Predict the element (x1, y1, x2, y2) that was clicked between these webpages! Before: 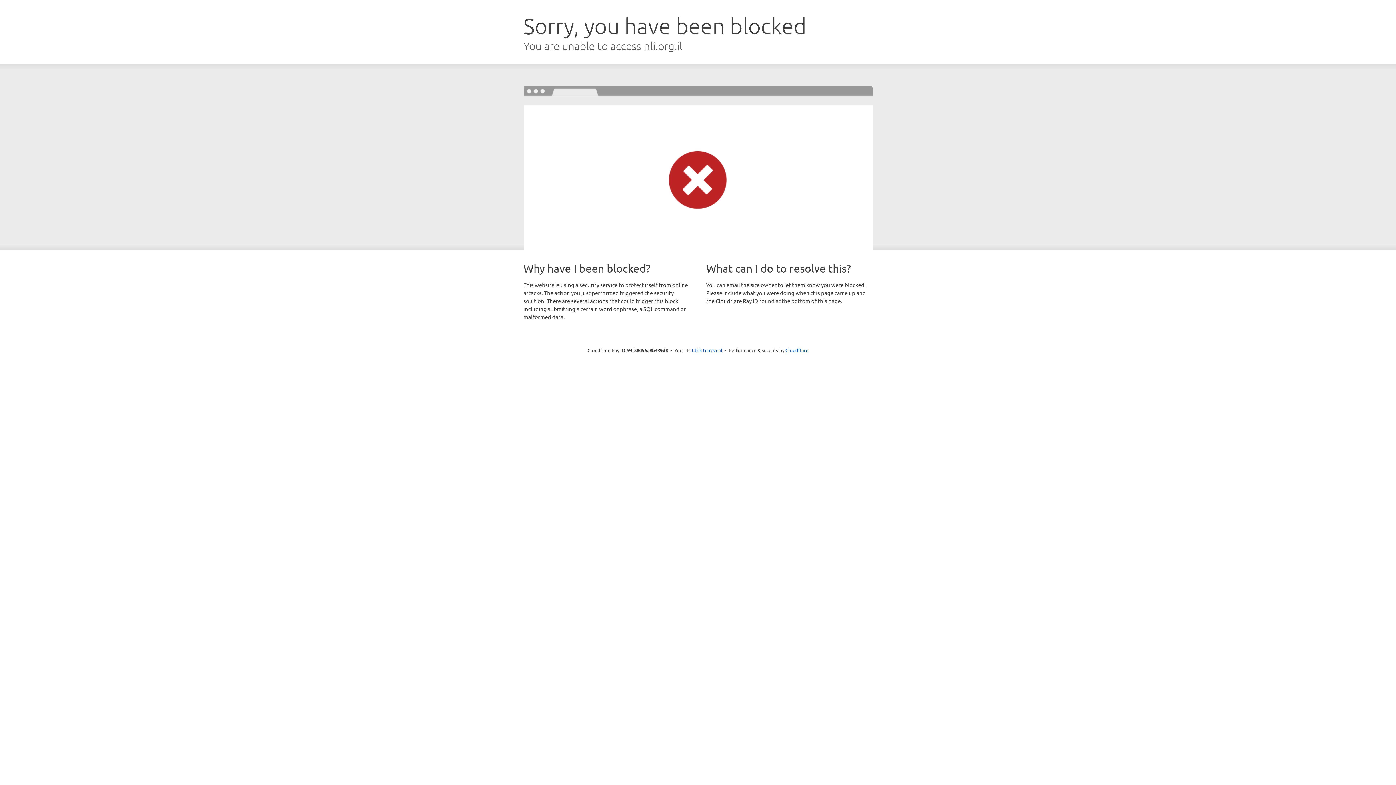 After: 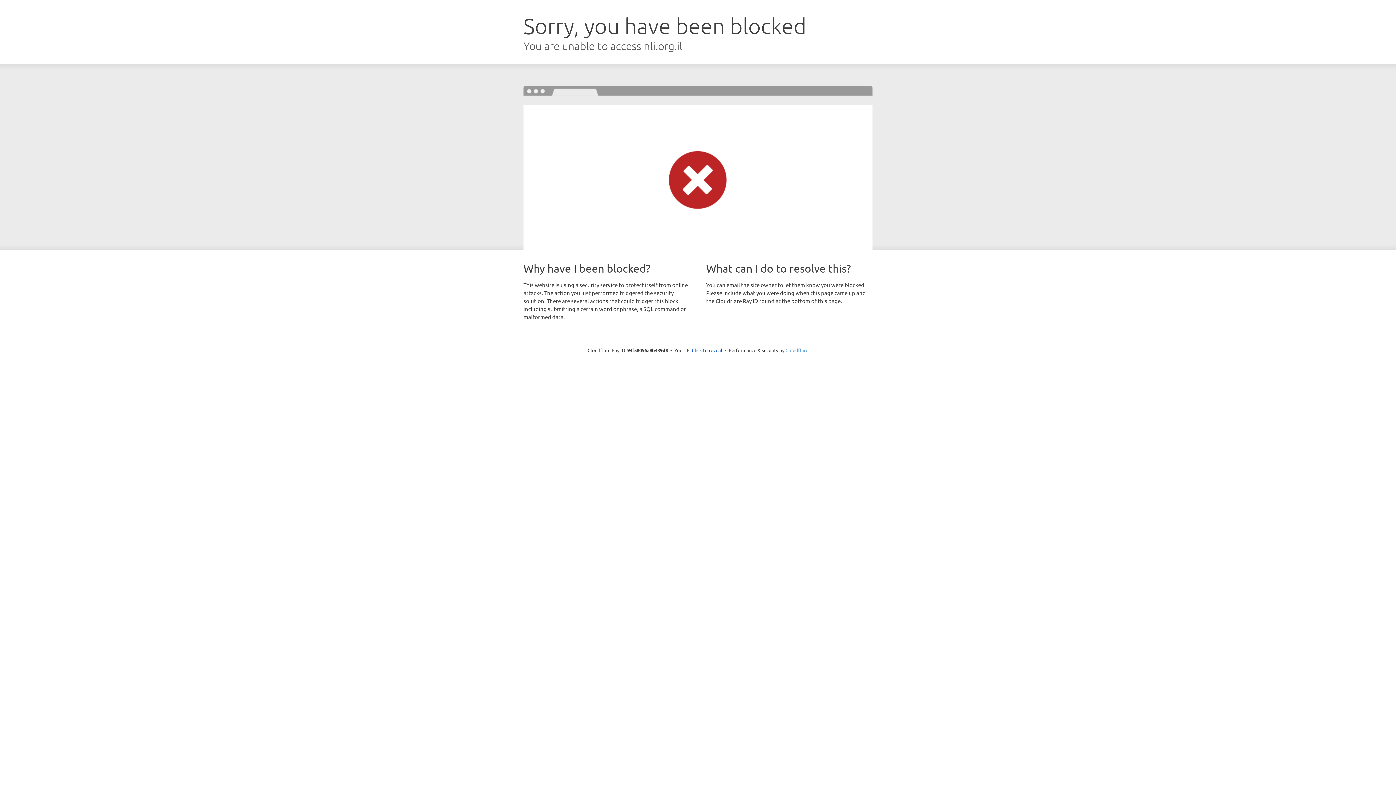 Action: bbox: (785, 347, 808, 353) label: Cloudflare